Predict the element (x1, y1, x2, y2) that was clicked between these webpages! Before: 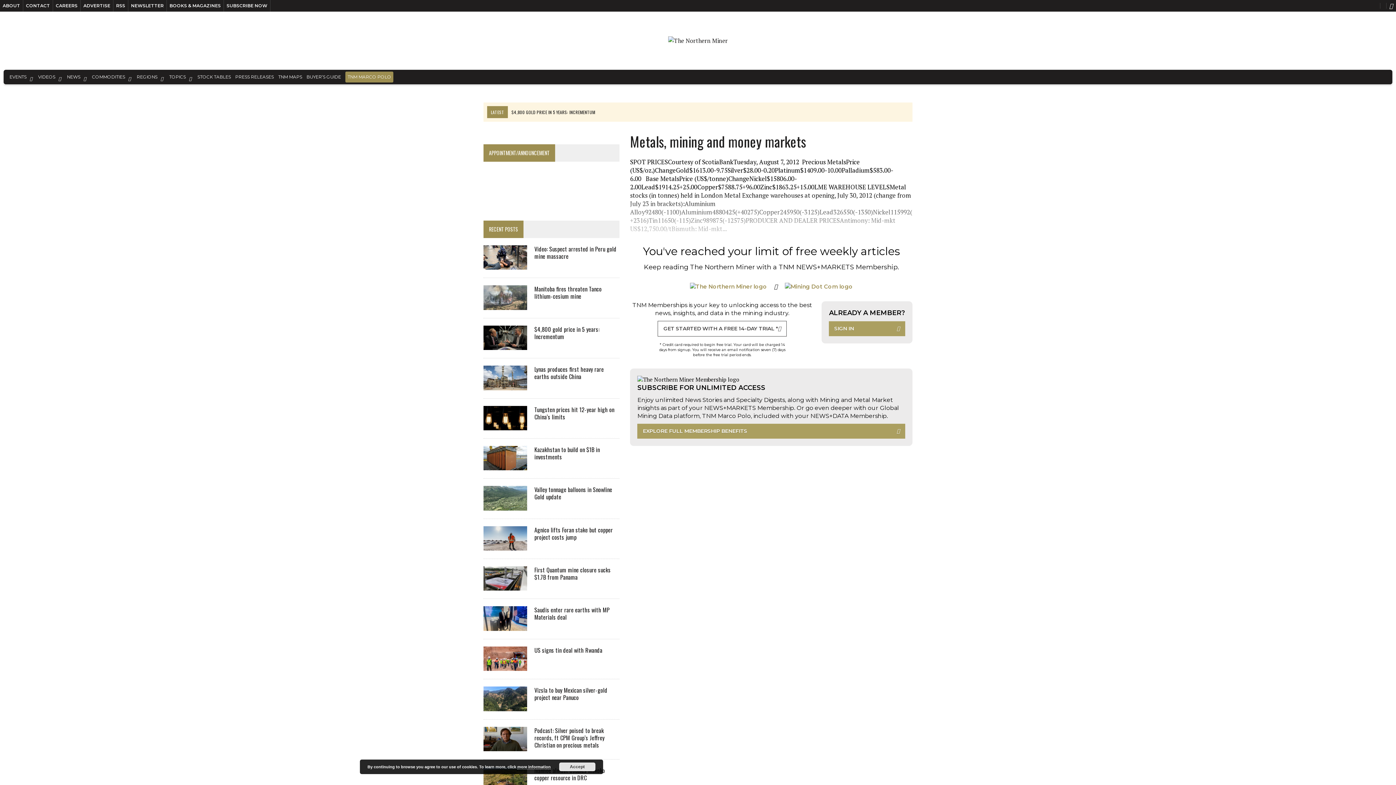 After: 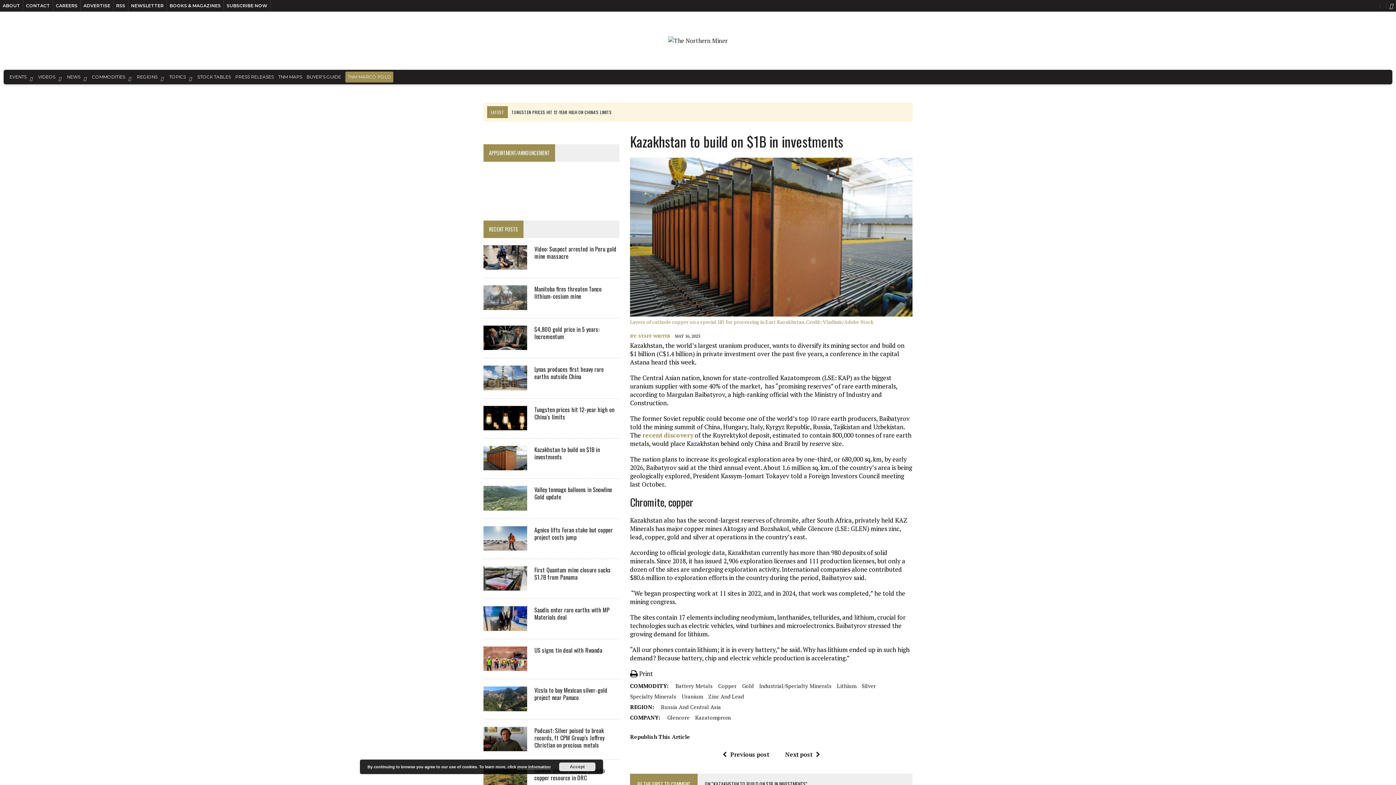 Action: bbox: (483, 461, 527, 469)